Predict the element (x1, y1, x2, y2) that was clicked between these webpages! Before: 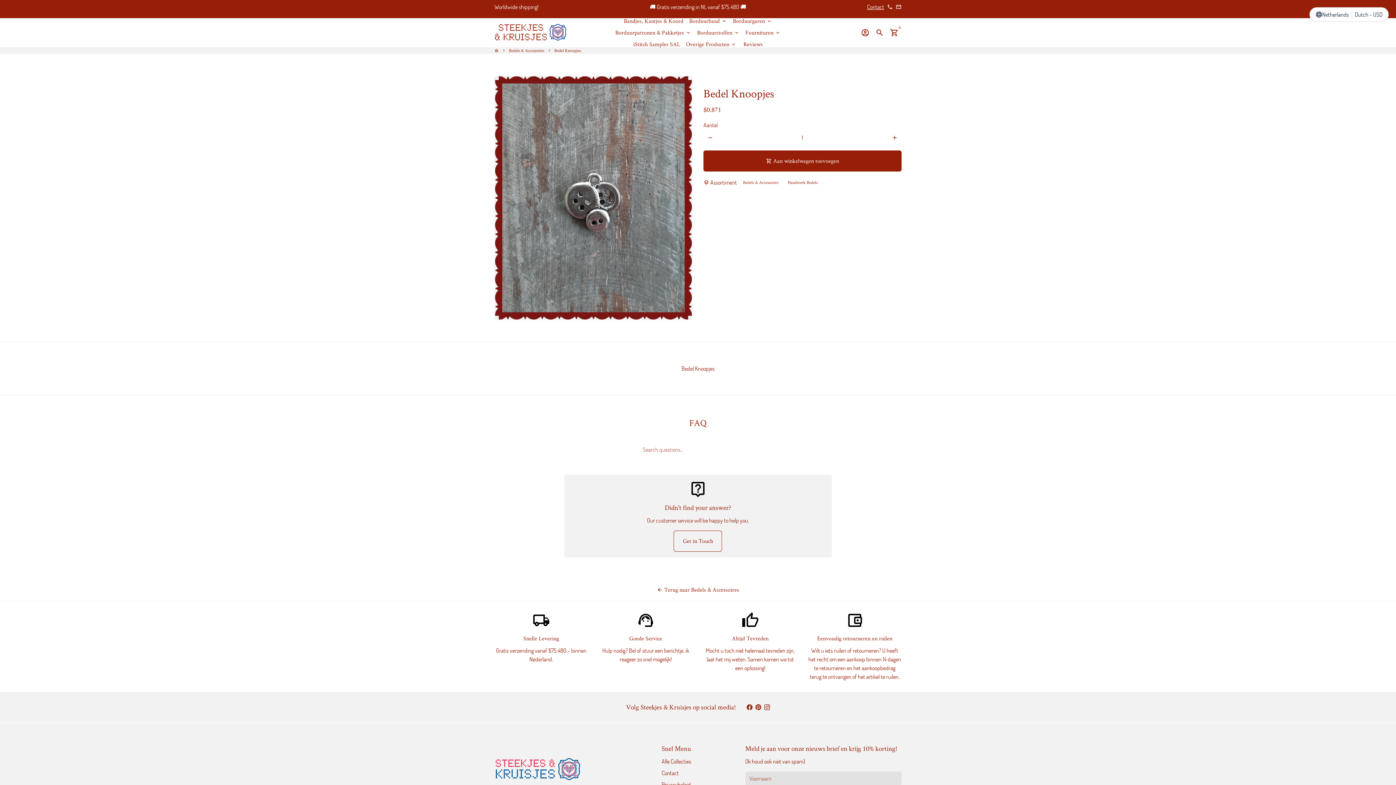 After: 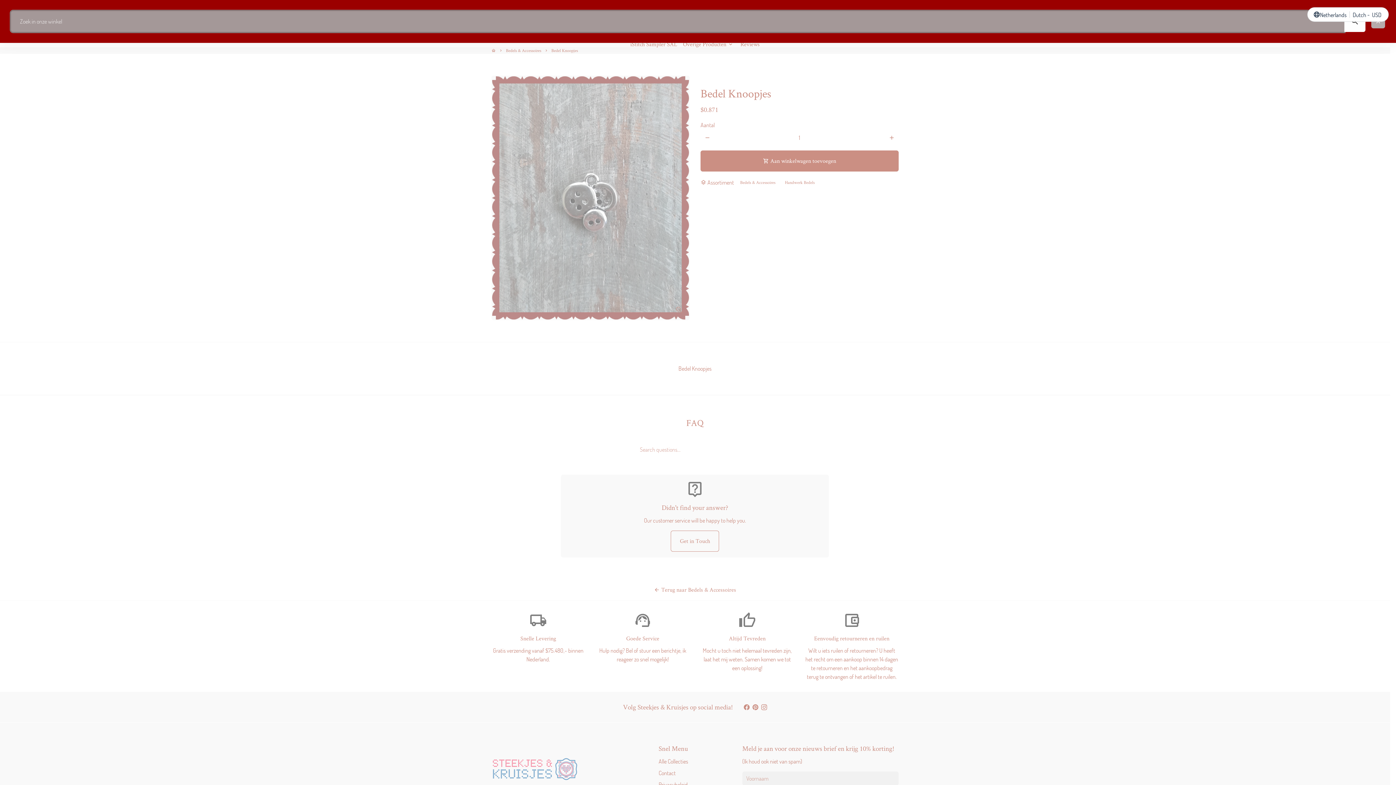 Action: bbox: (872, 25, 887, 39) label: Zoeken